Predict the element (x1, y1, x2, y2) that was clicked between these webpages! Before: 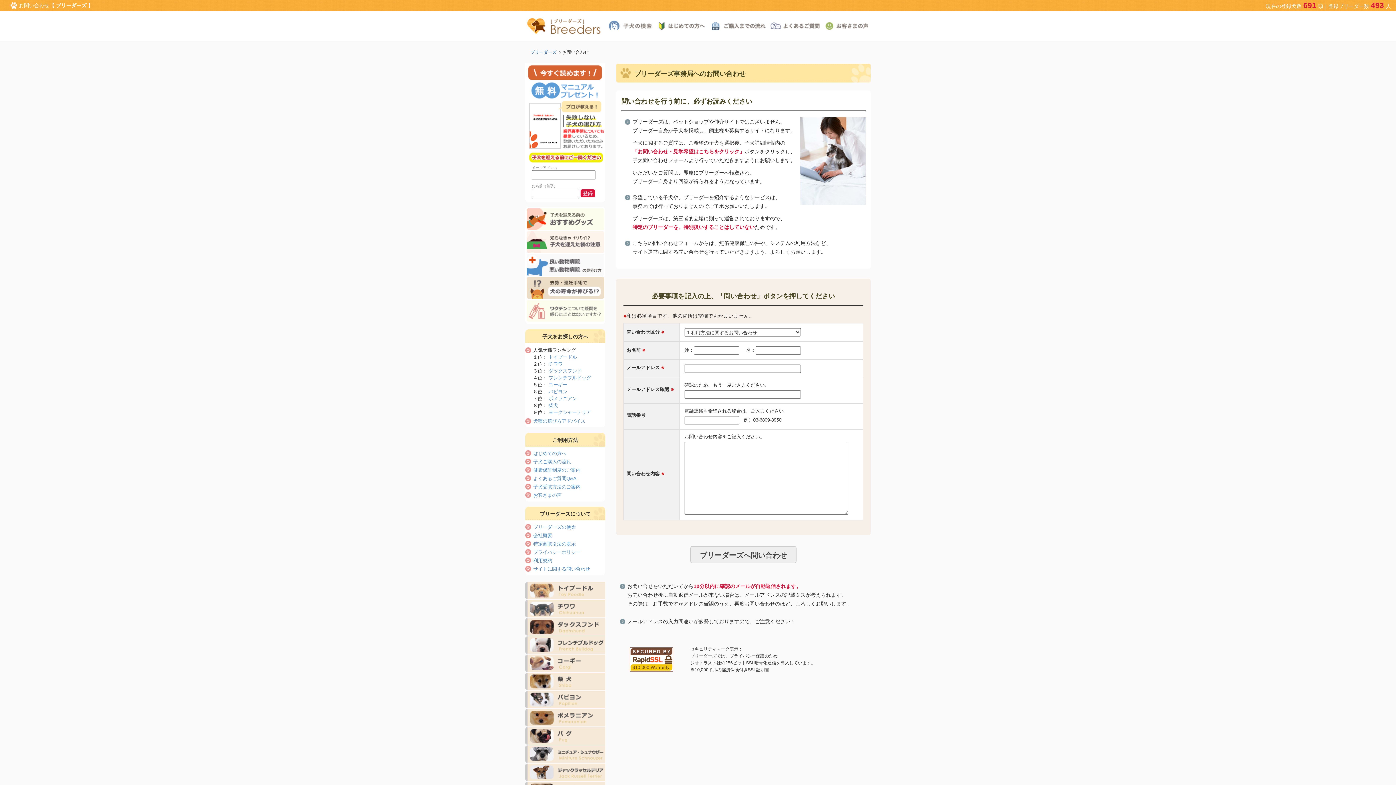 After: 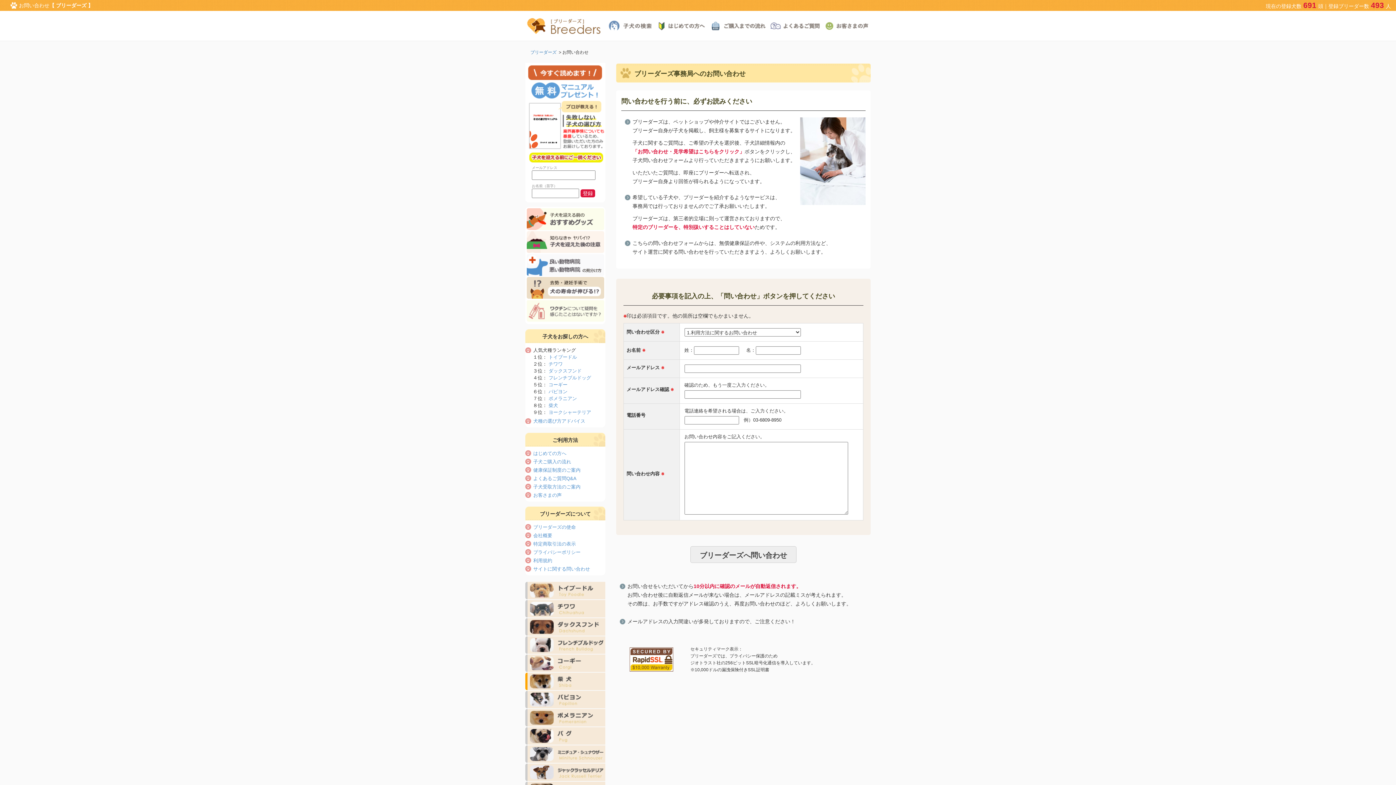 Action: bbox: (525, 678, 605, 684)